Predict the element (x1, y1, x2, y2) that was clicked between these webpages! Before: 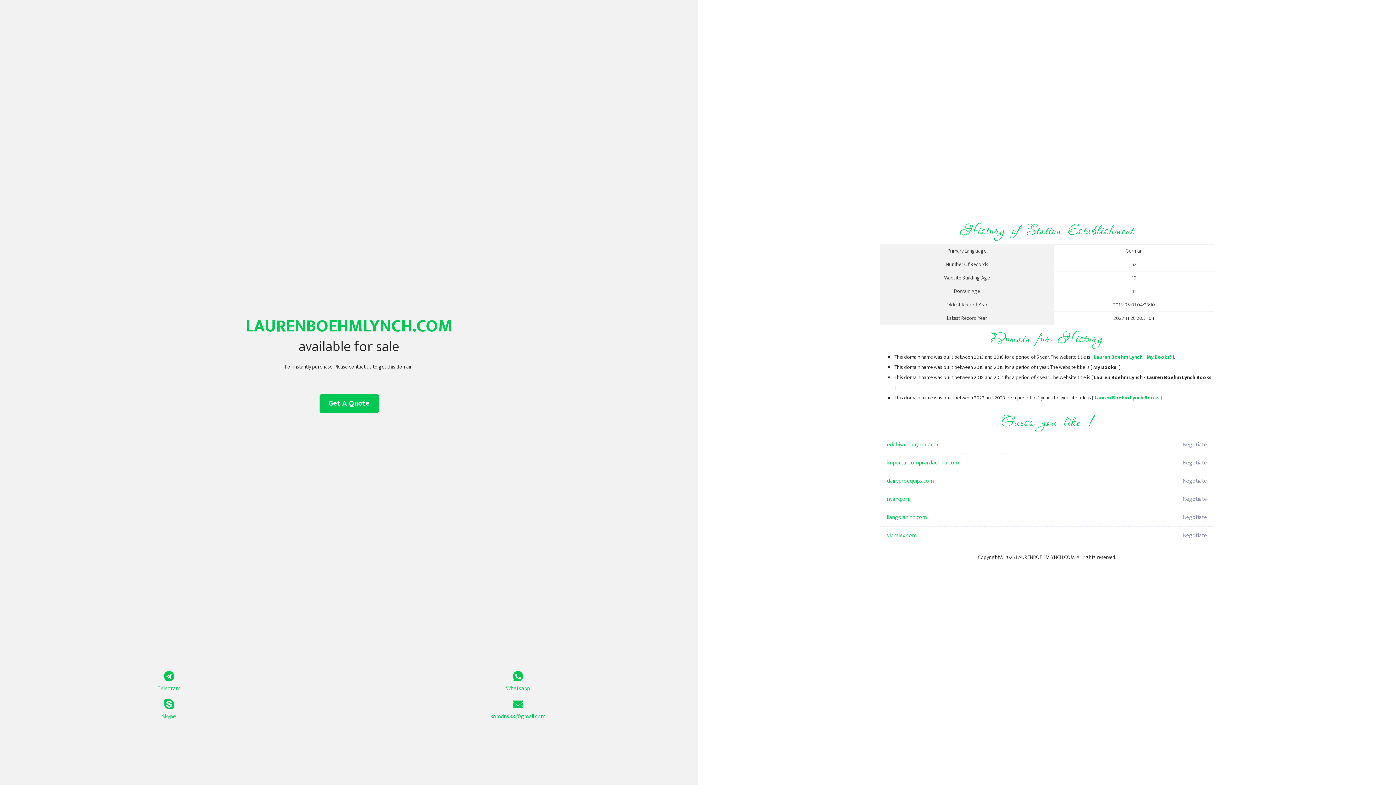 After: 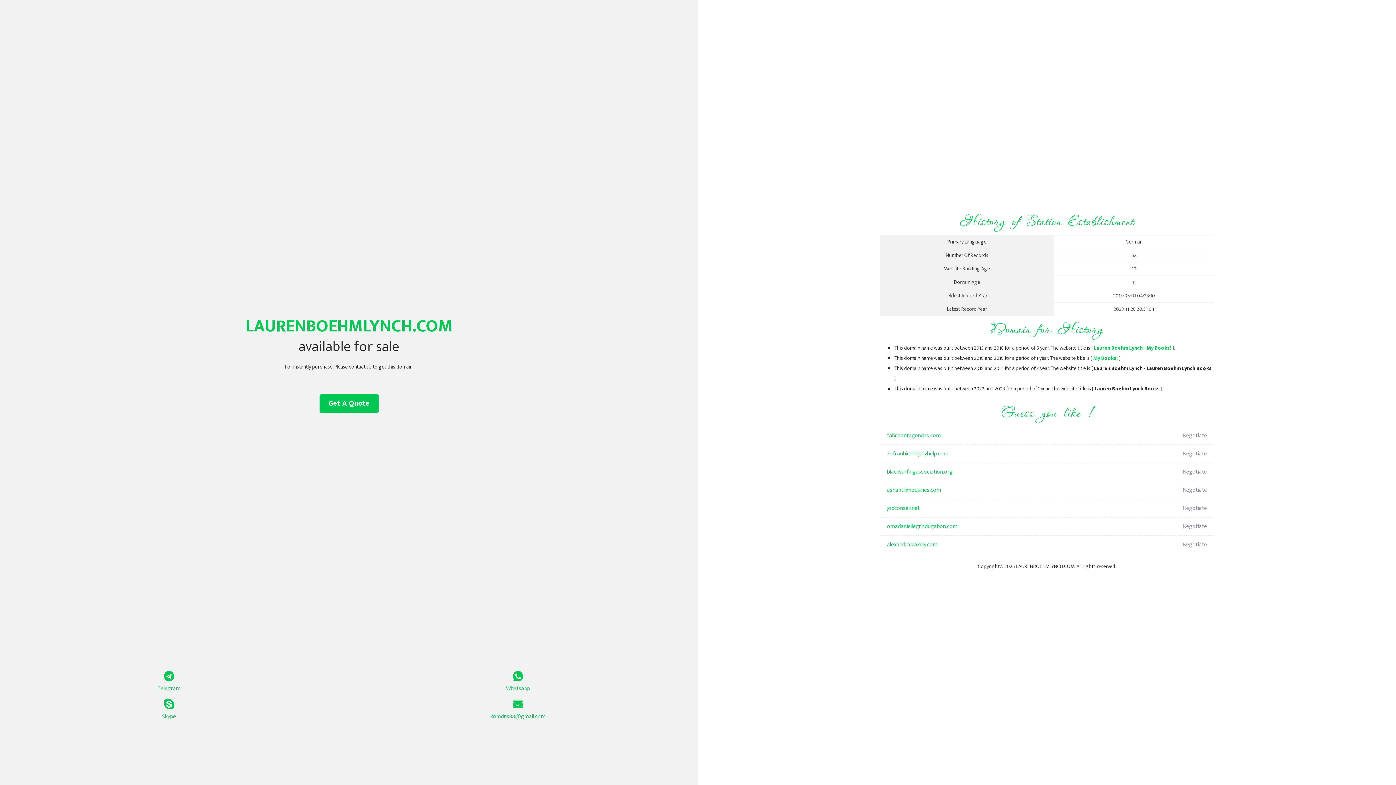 Action: bbox: (1094, 393, 1160, 402) label: Lauren Boehm Lynch Books